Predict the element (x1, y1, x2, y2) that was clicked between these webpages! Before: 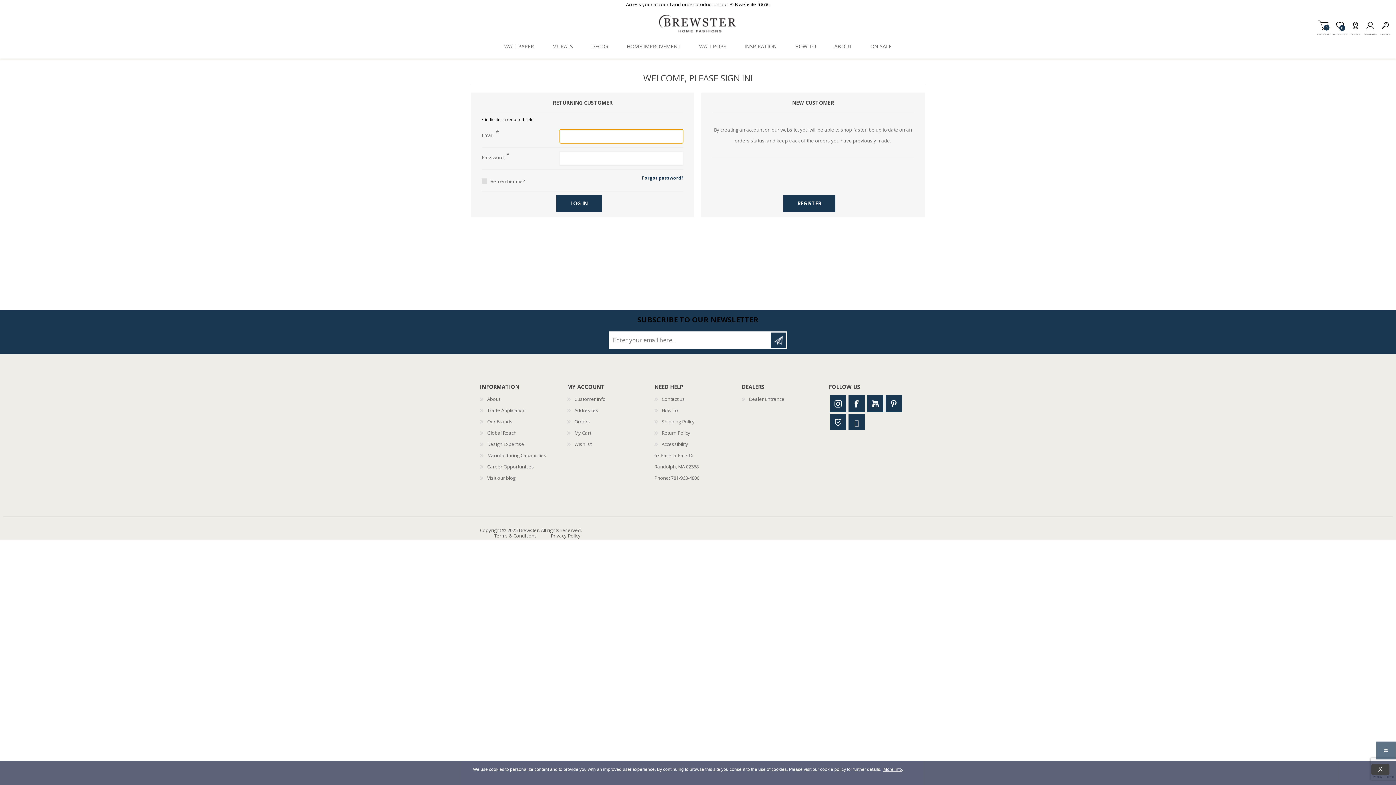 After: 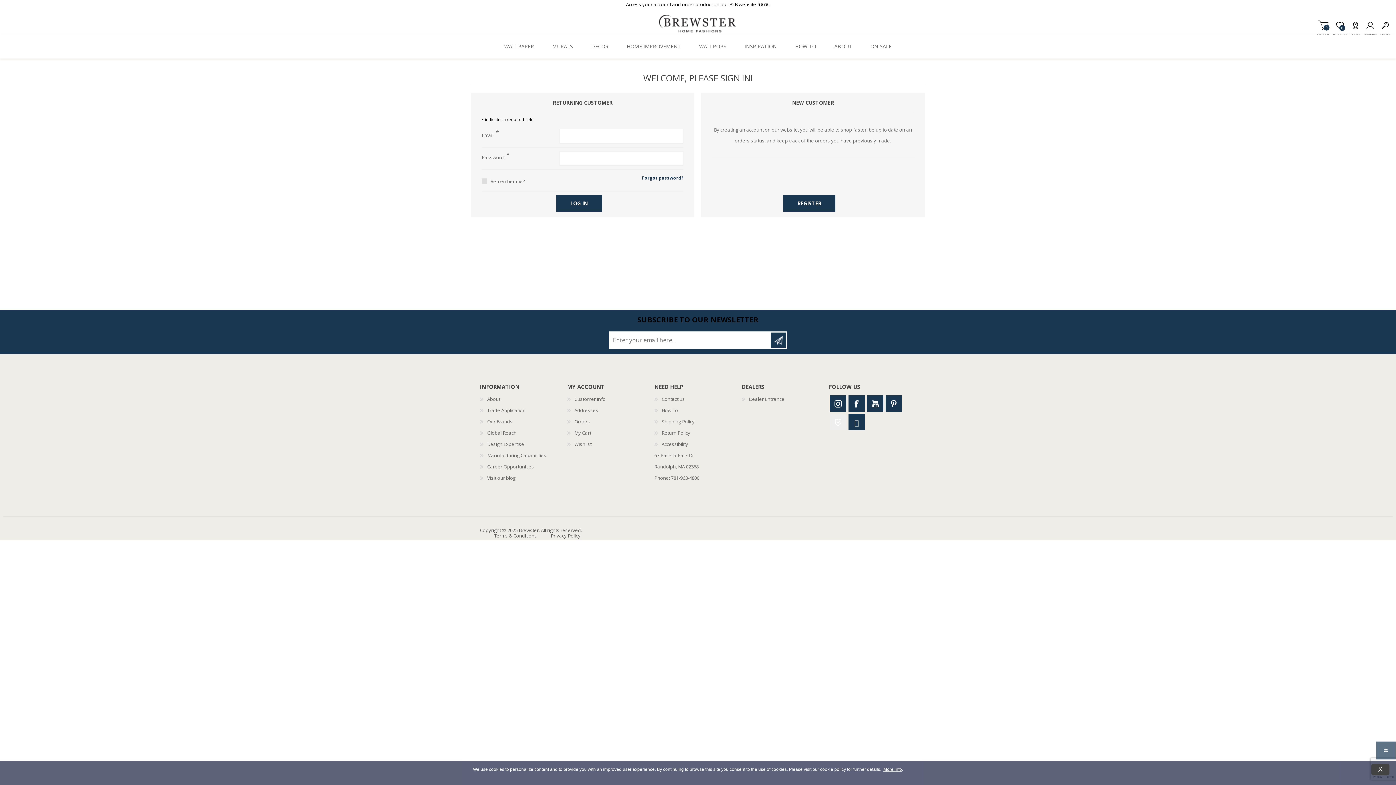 Action: bbox: (830, 414, 846, 430) label: Houzz